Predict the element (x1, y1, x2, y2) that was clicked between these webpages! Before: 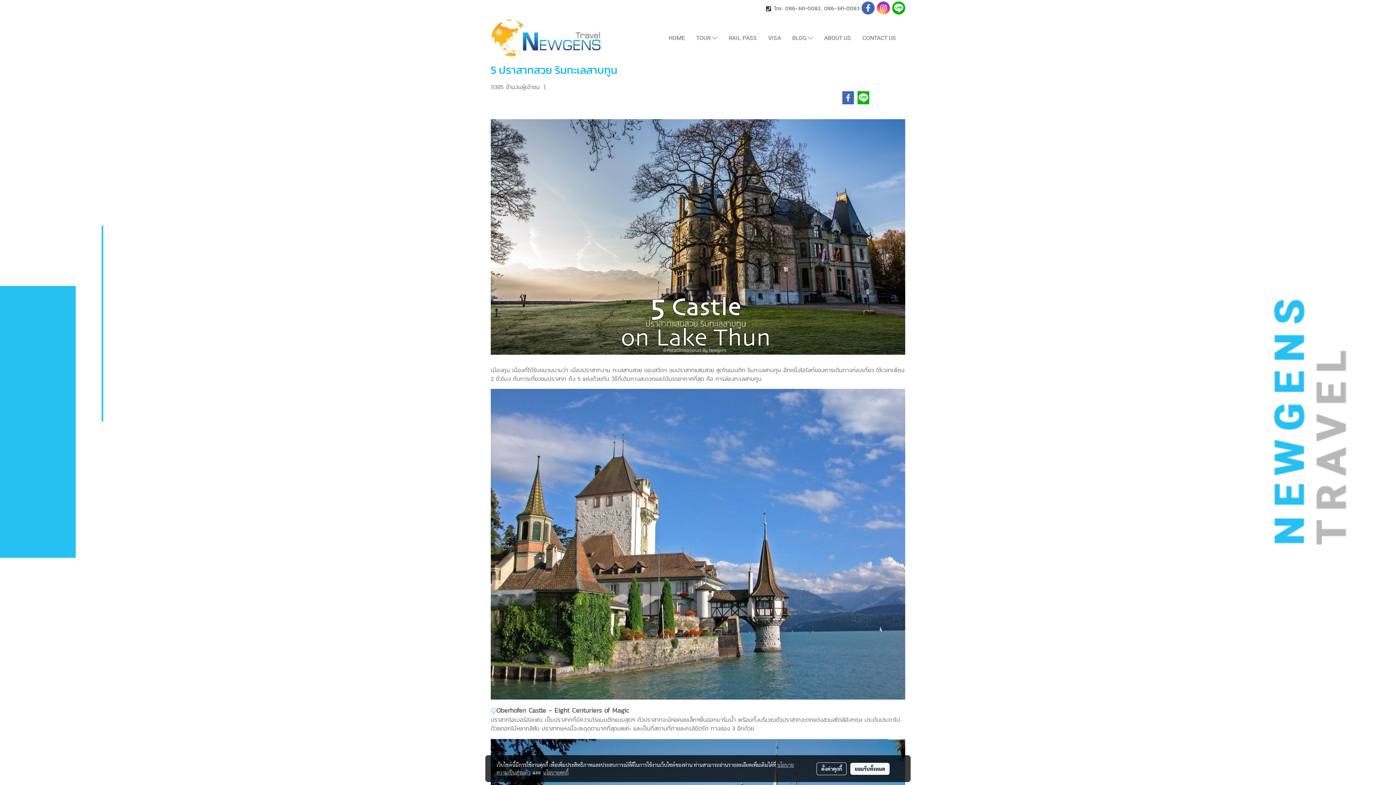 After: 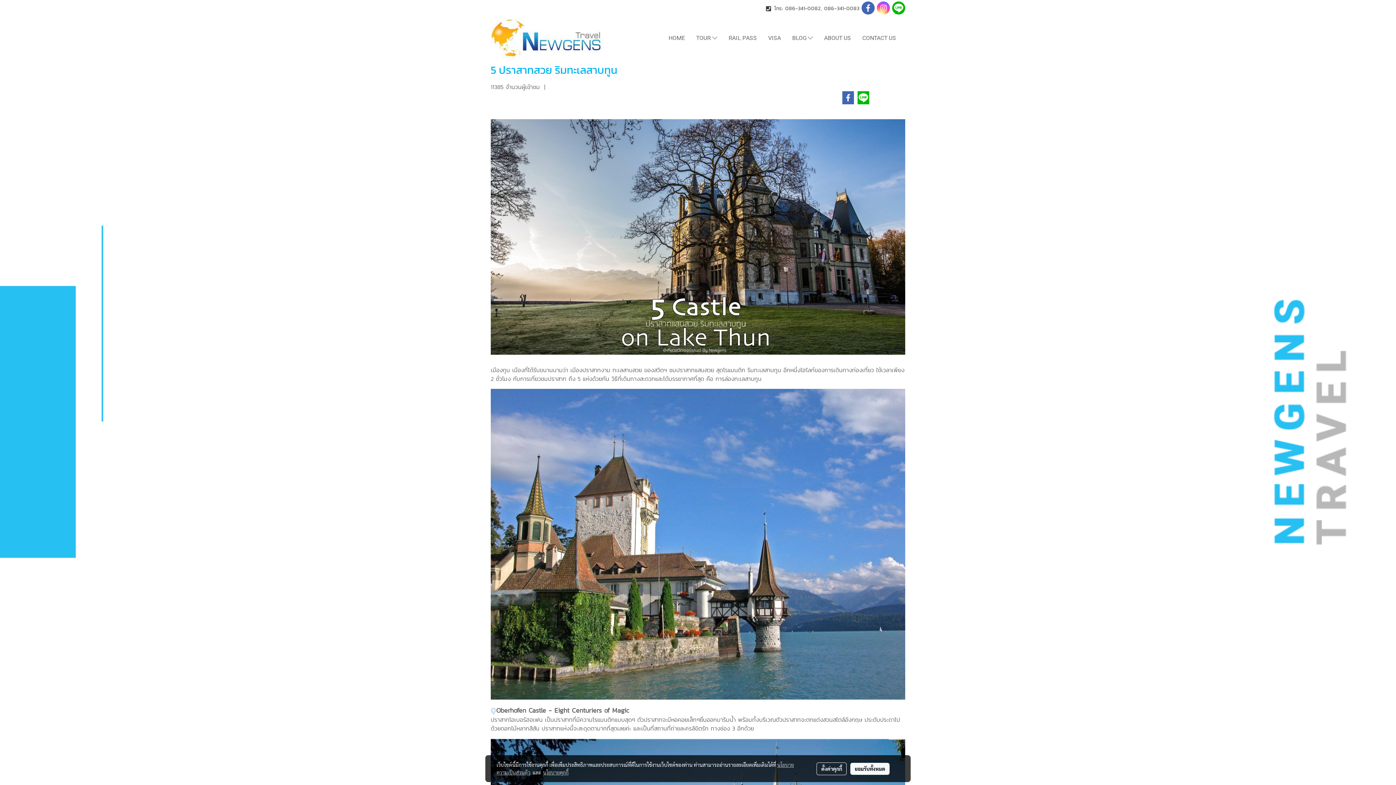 Action: bbox: (877, 1, 890, 14)